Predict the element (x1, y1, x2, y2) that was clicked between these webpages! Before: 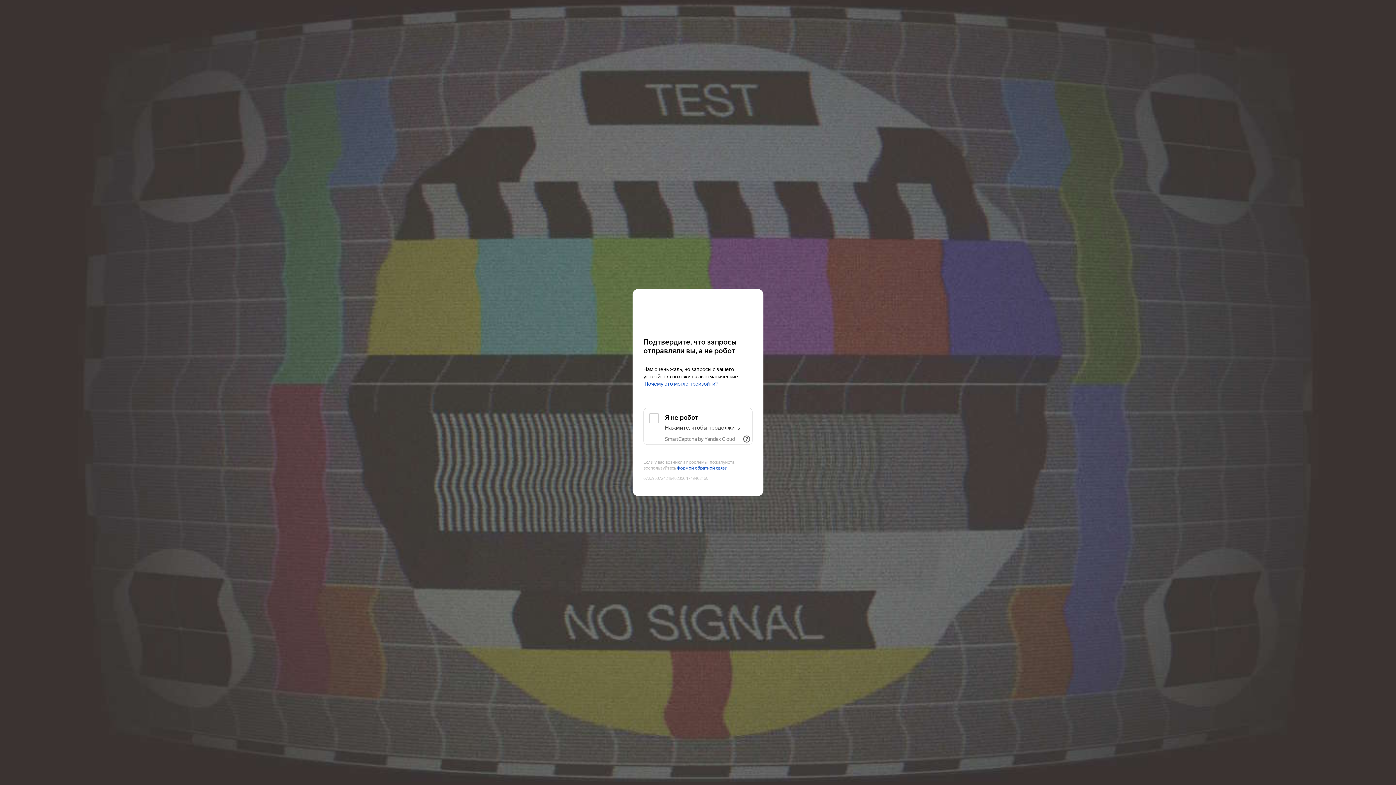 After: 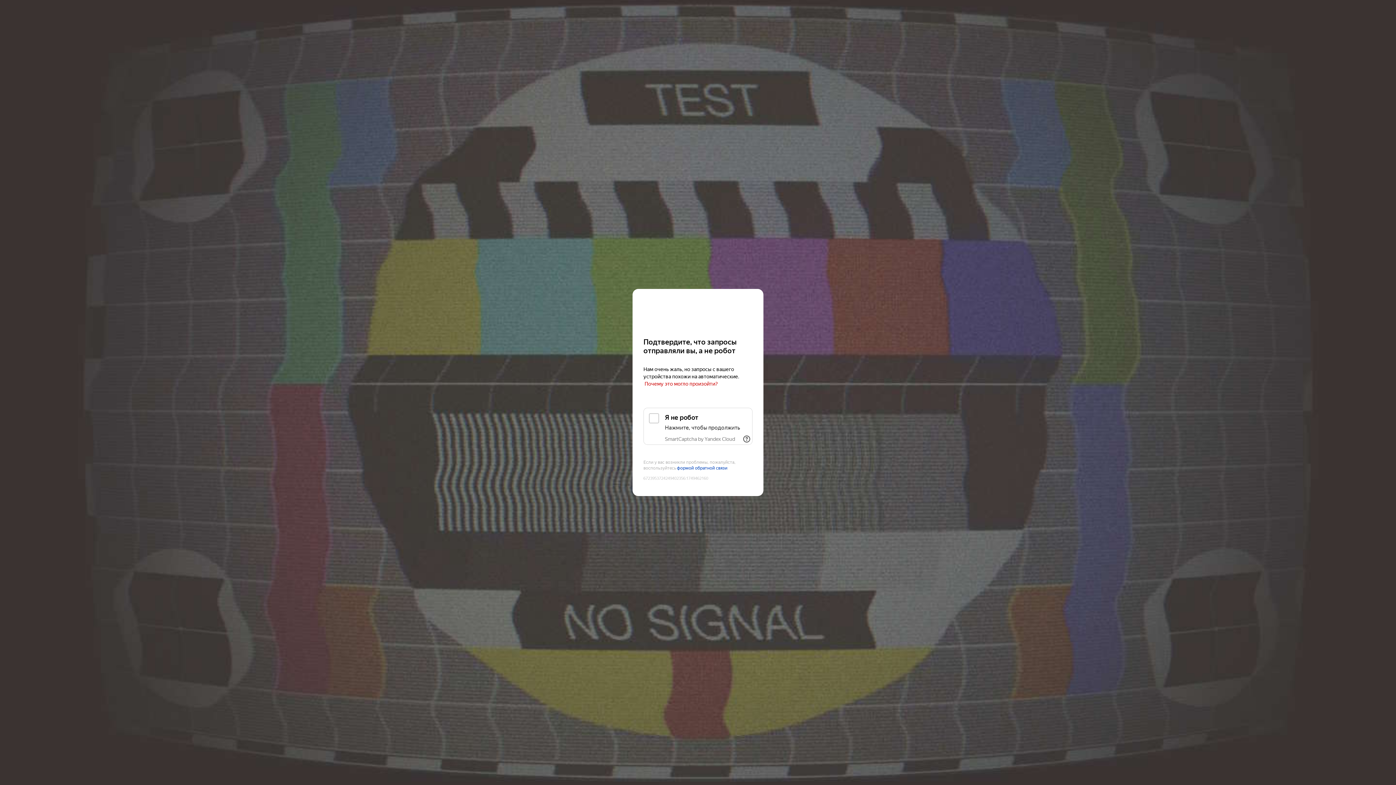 Action: bbox: (644, 381, 718, 387) label: Почему это могло произойти?